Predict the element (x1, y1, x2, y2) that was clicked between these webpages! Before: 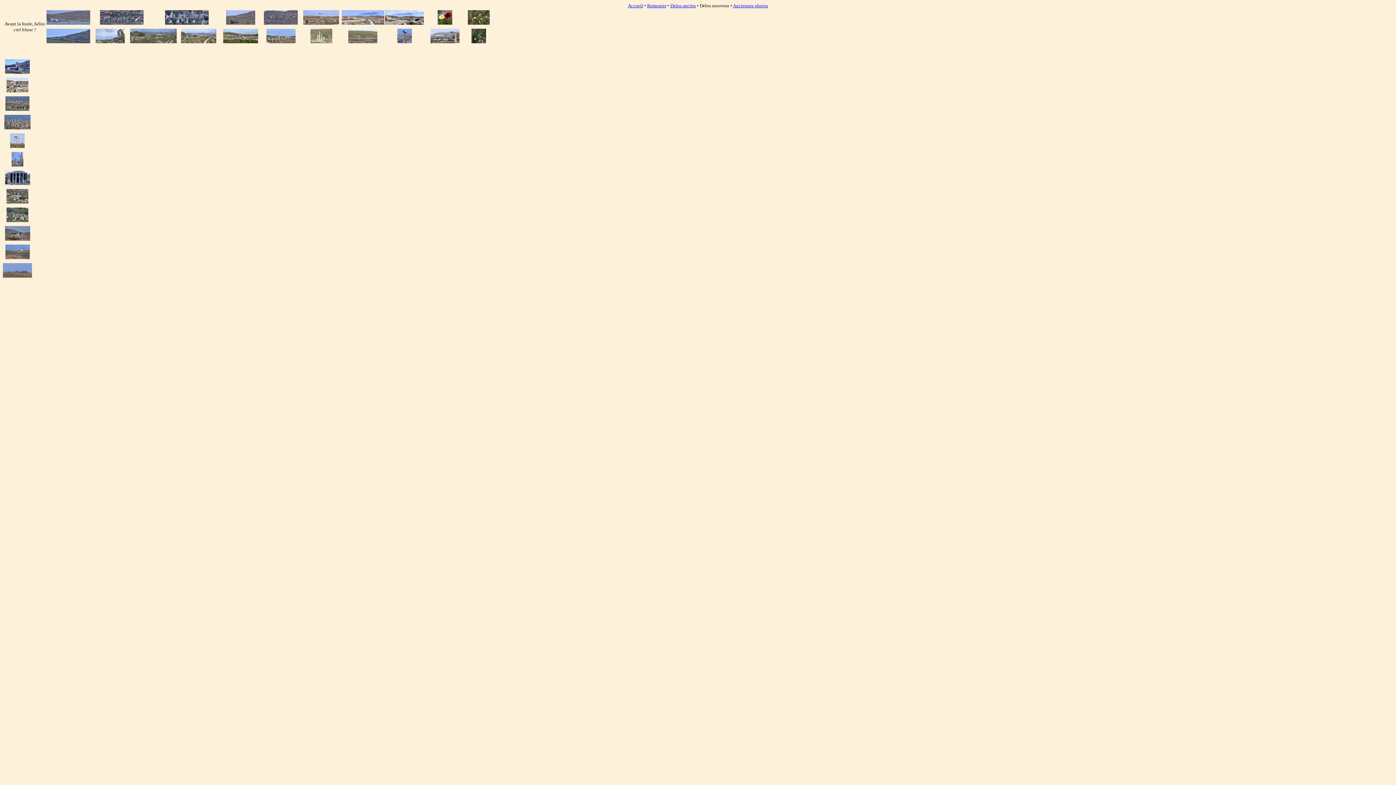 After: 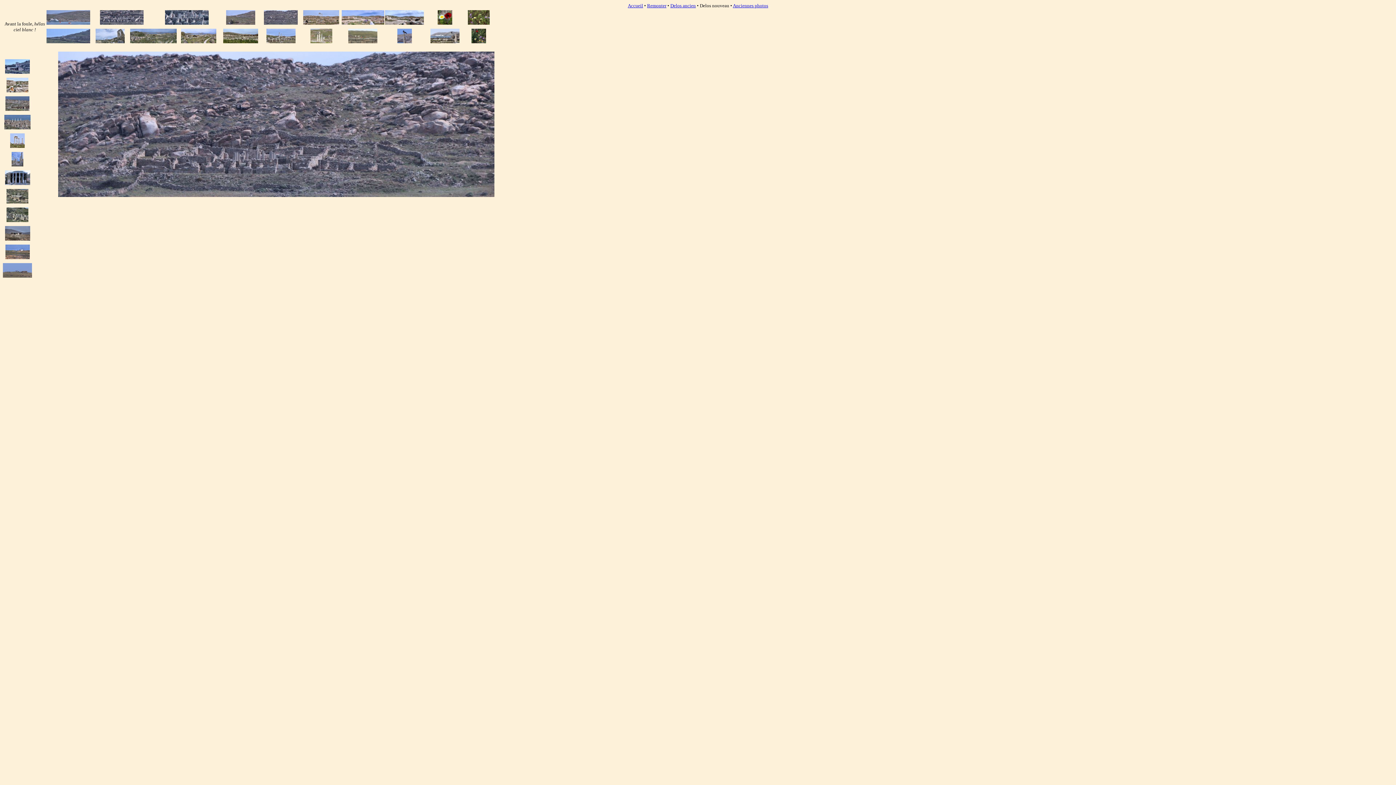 Action: bbox: (264, 19, 297, 25)